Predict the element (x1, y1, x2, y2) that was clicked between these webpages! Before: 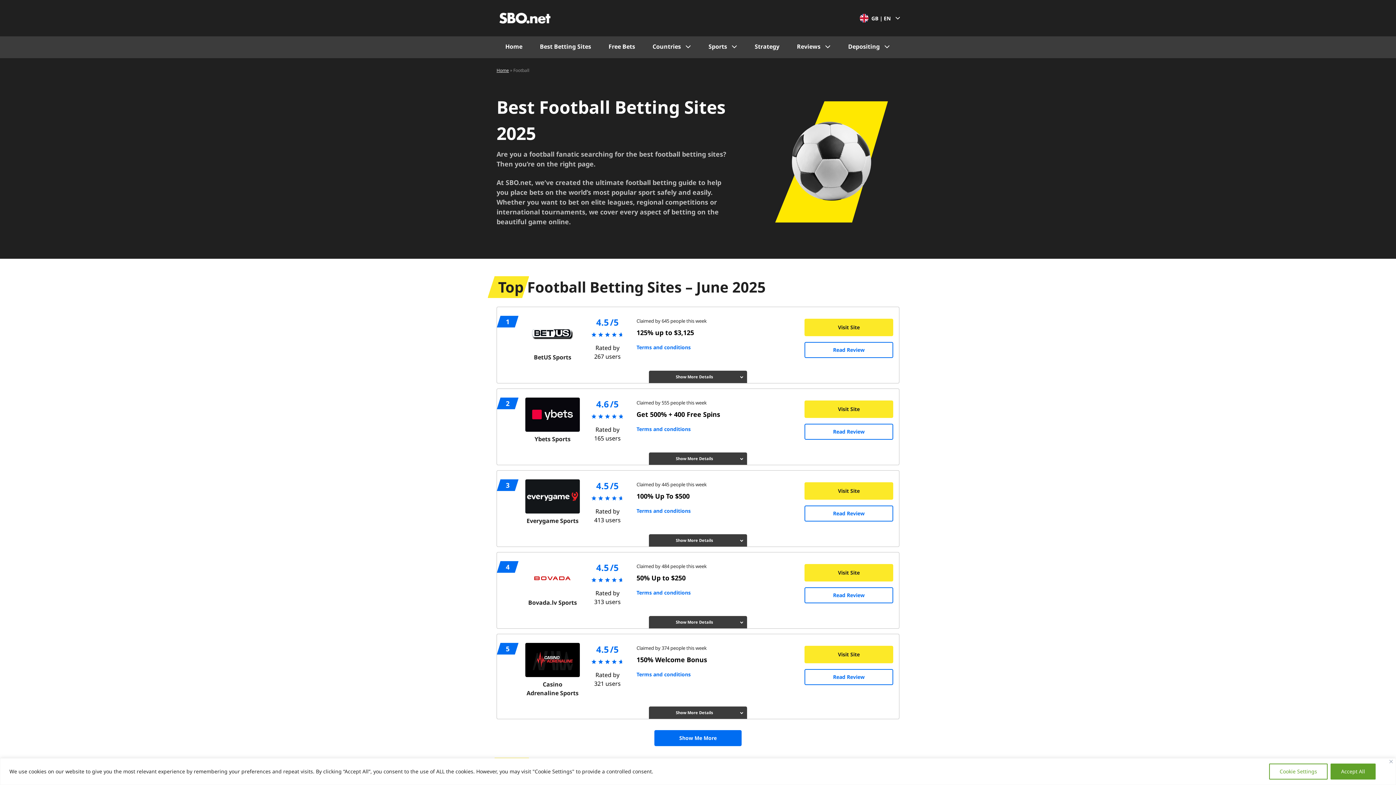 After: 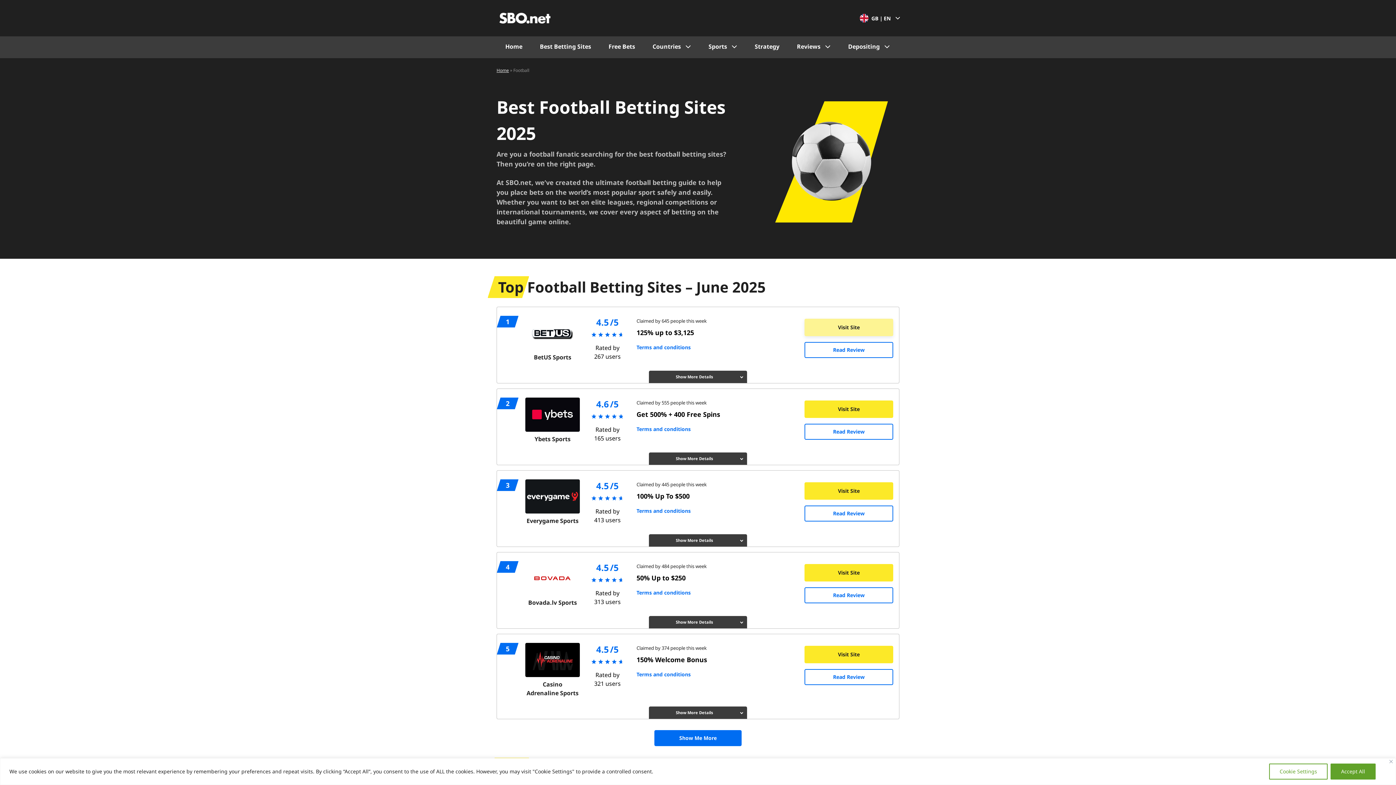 Action: bbox: (804, 318, 893, 336) label: Visit Site